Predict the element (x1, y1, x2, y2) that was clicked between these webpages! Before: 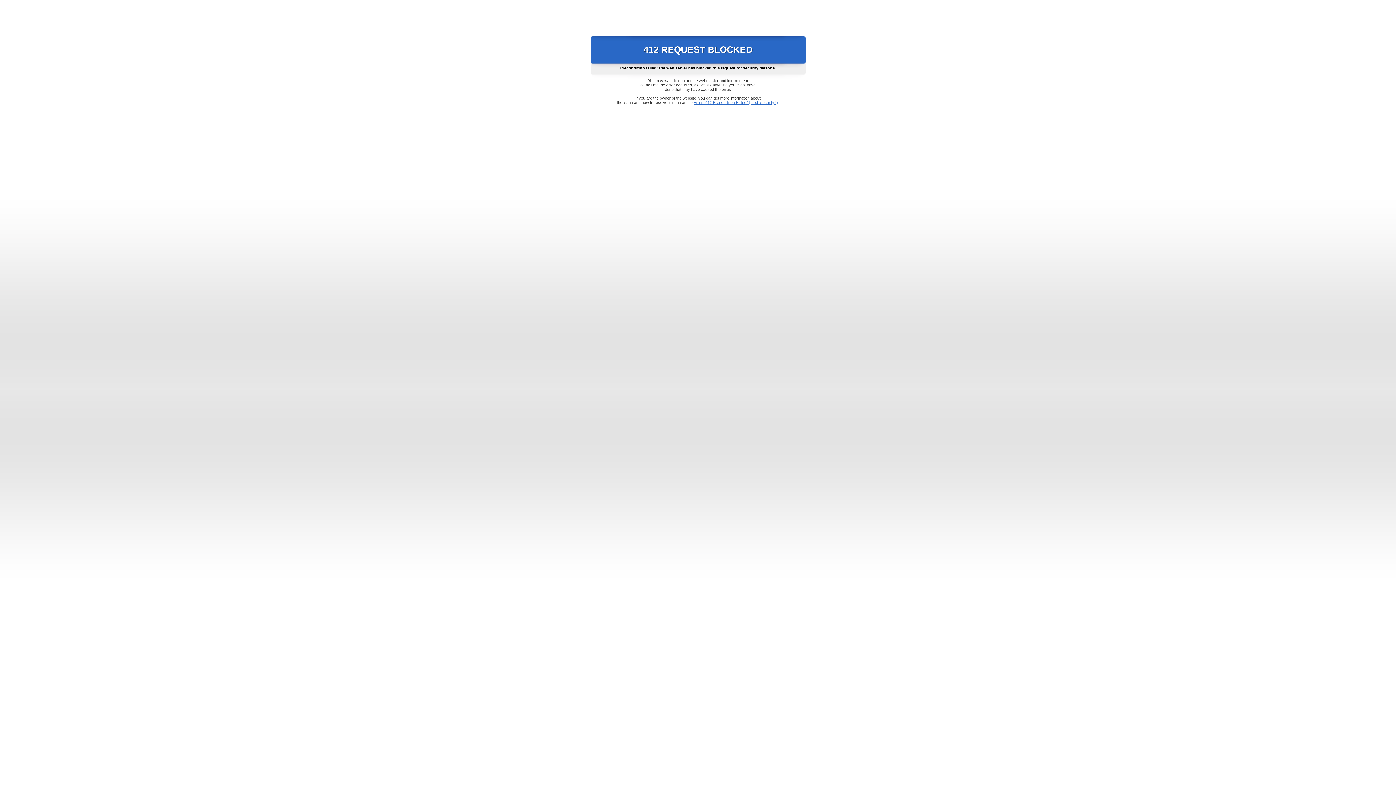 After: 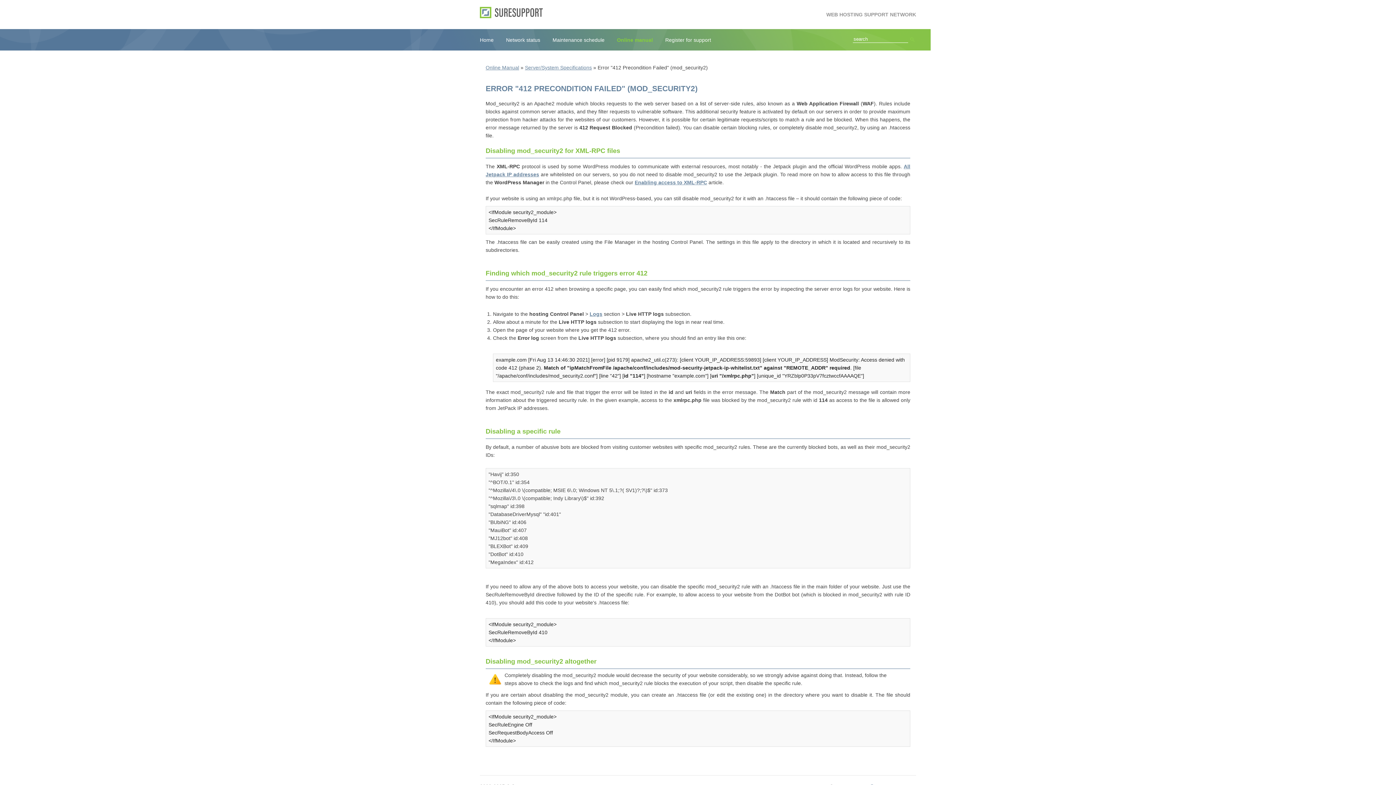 Action: bbox: (693, 100, 778, 104) label: Error "412 Precondition Failed" (mod_security2)